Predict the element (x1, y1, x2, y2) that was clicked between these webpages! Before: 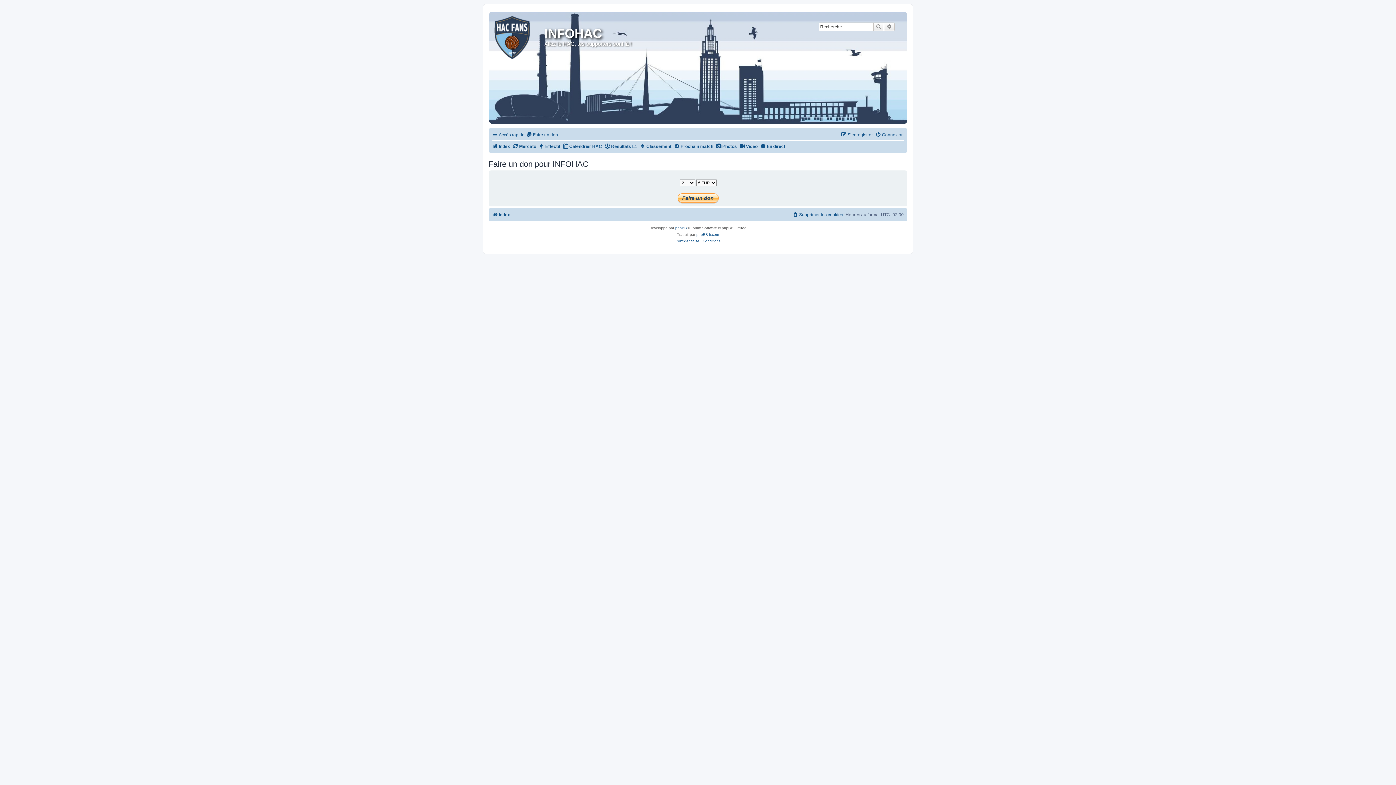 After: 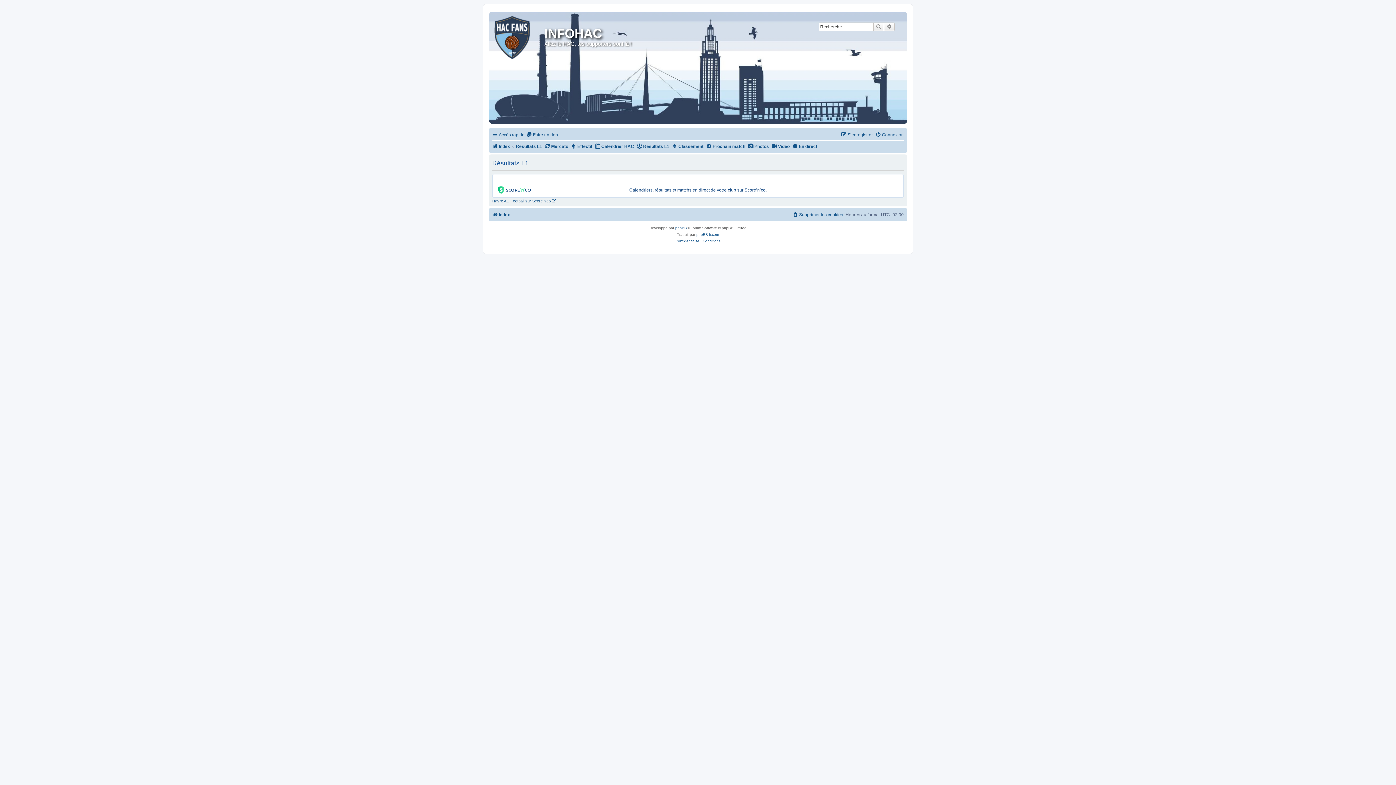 Action: bbox: (604, 141, 637, 151) label: Résultats L1